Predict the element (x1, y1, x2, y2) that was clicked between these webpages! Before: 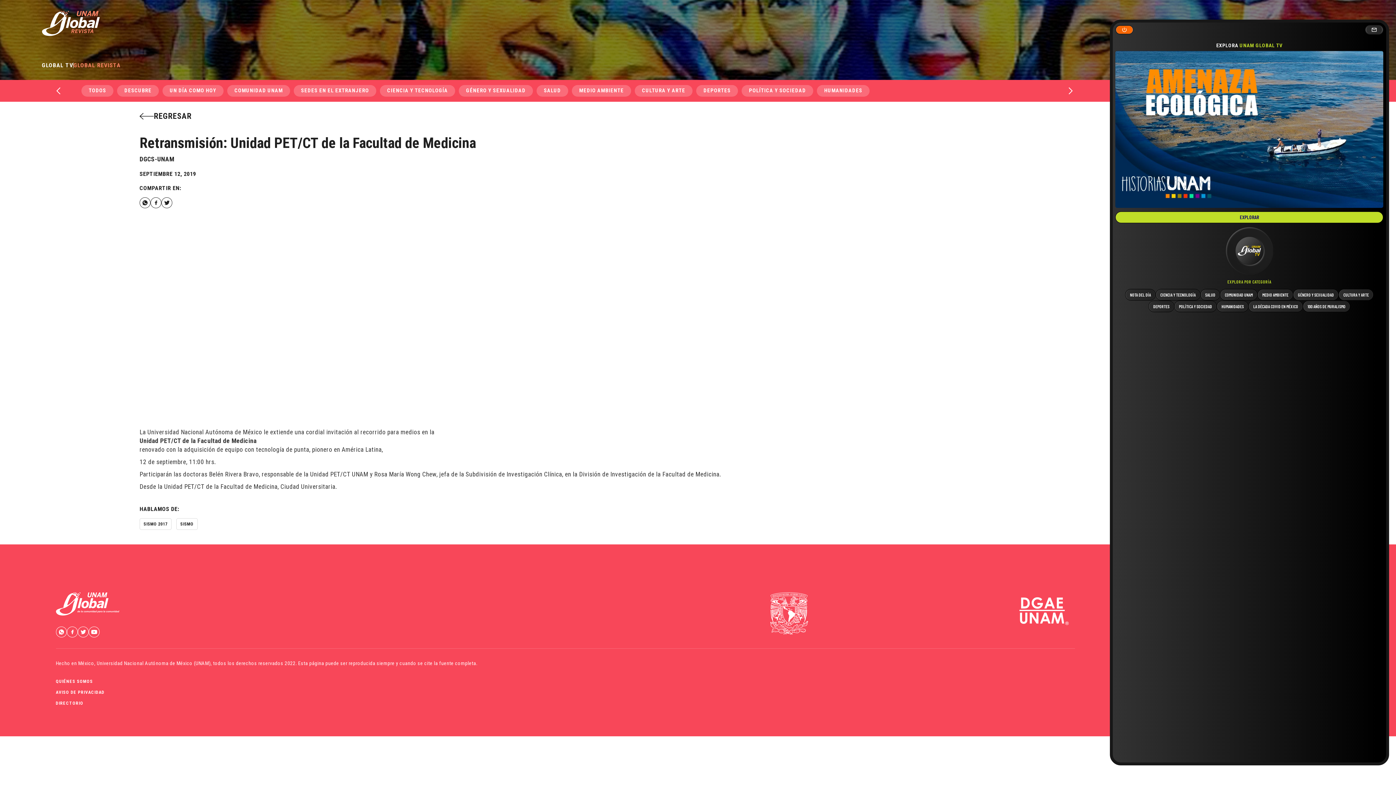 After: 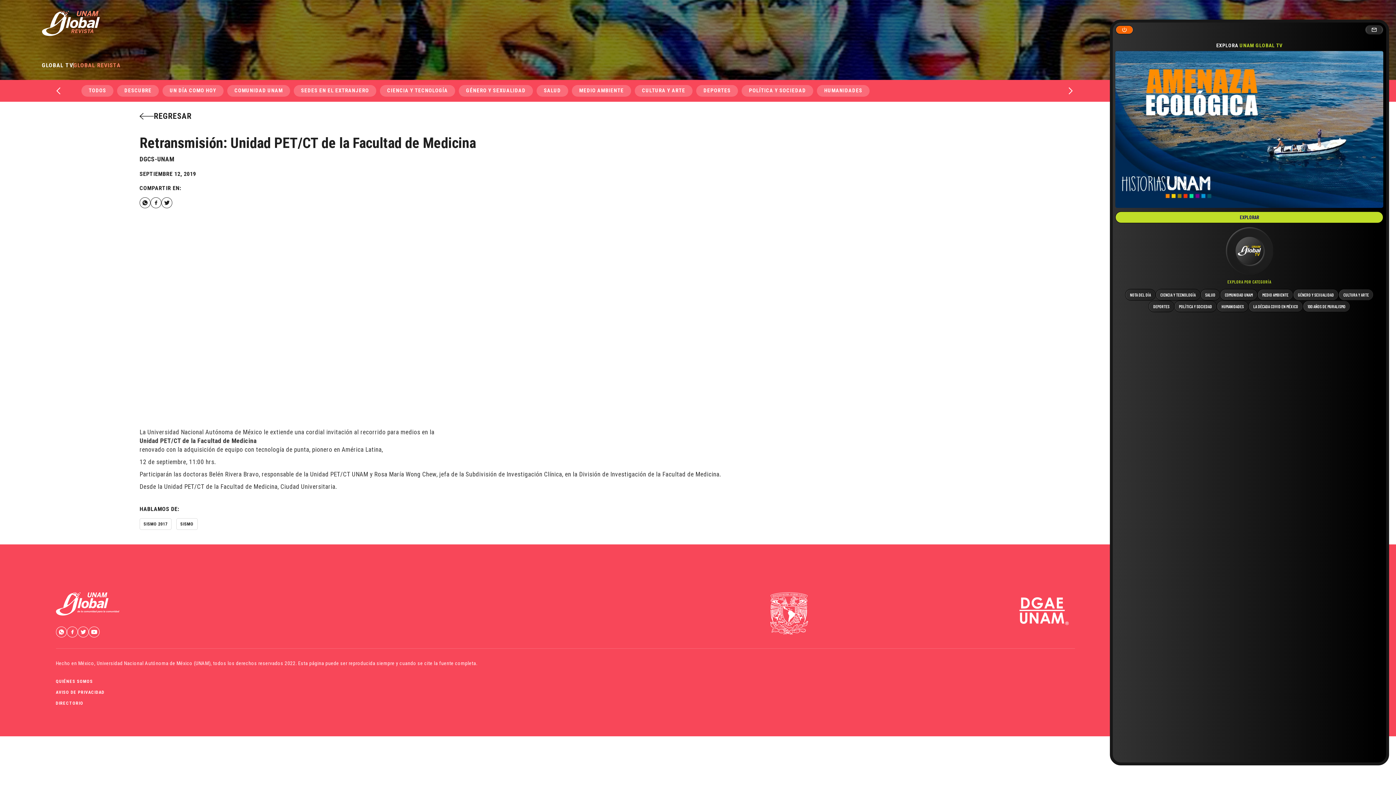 Action: bbox: (55, 86, 64, 95)